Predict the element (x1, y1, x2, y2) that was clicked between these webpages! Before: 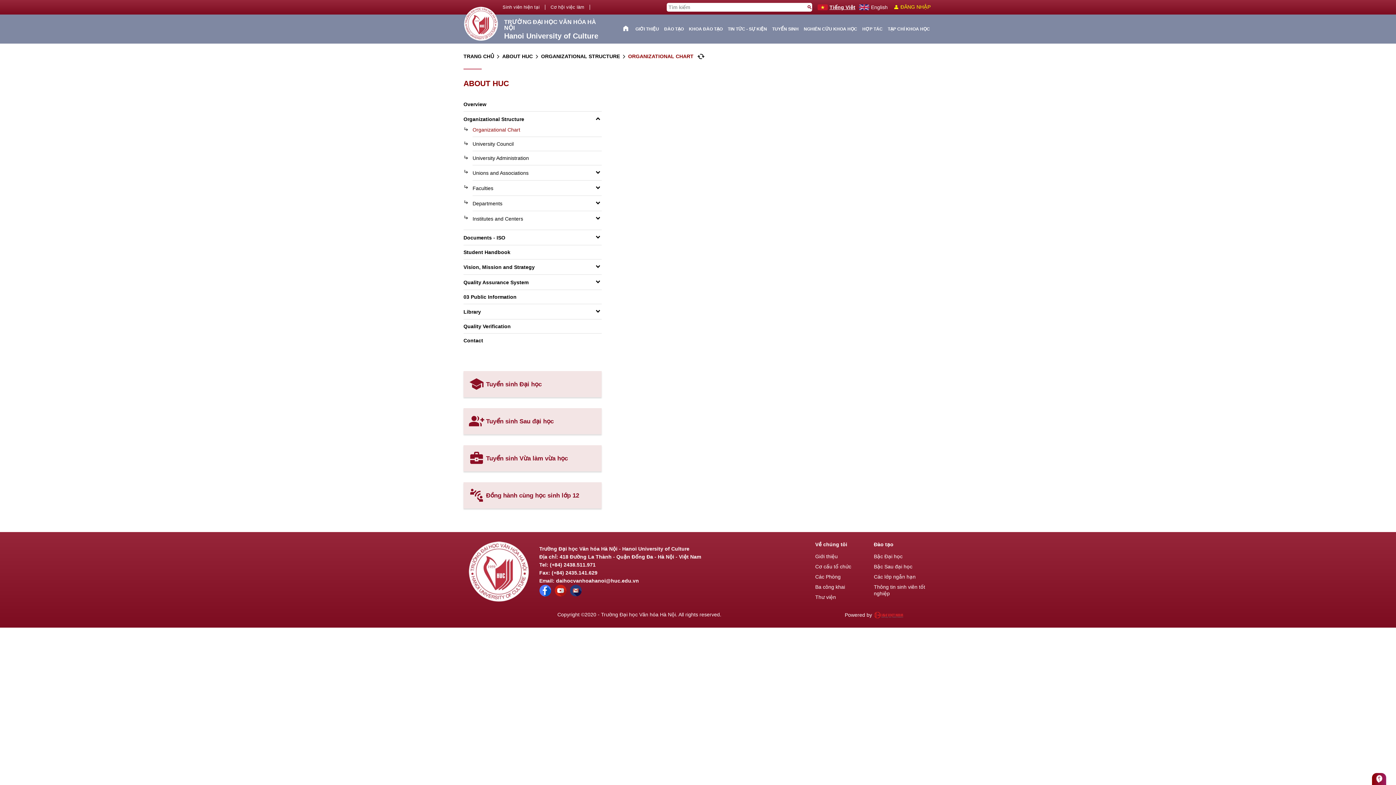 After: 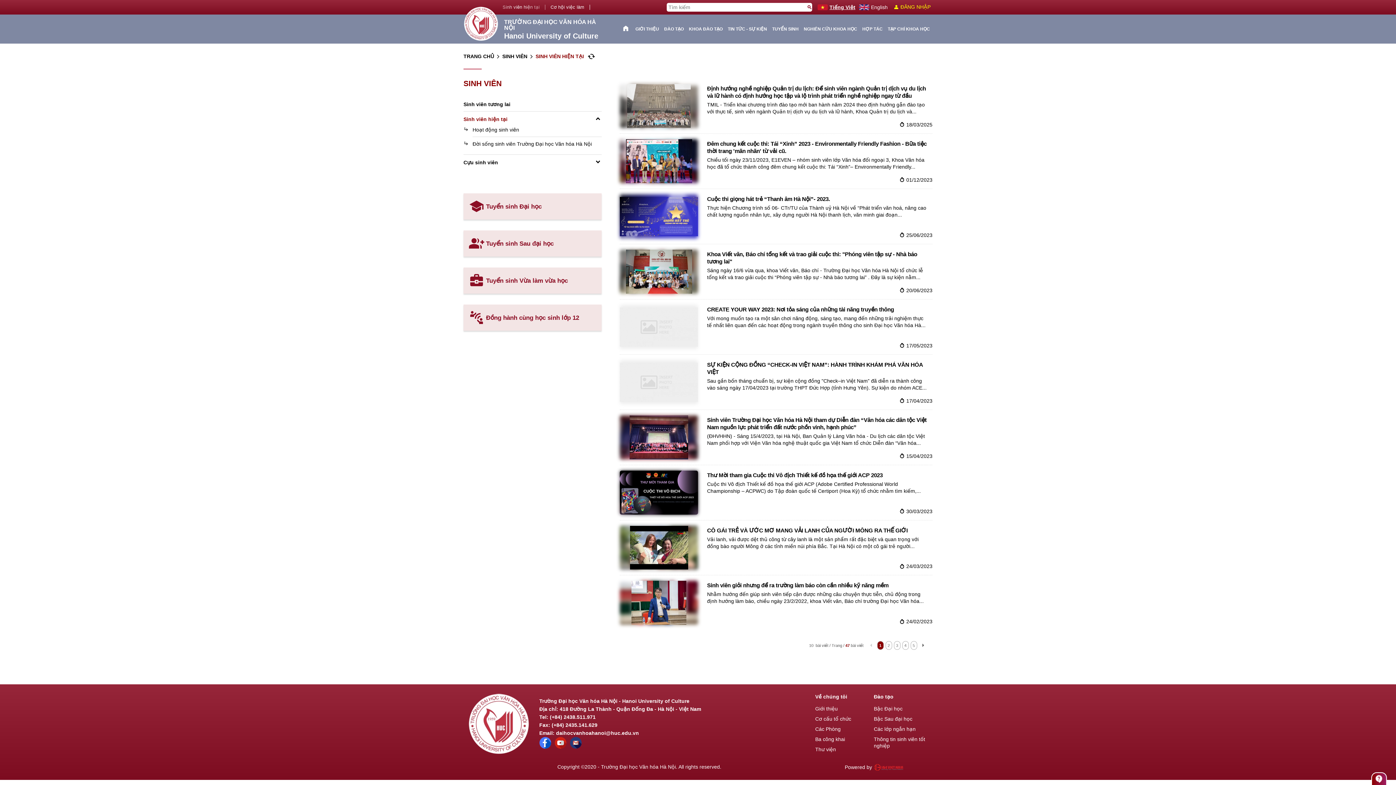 Action: label: Sinh viên hiện tại bbox: (502, 4, 545, 9)